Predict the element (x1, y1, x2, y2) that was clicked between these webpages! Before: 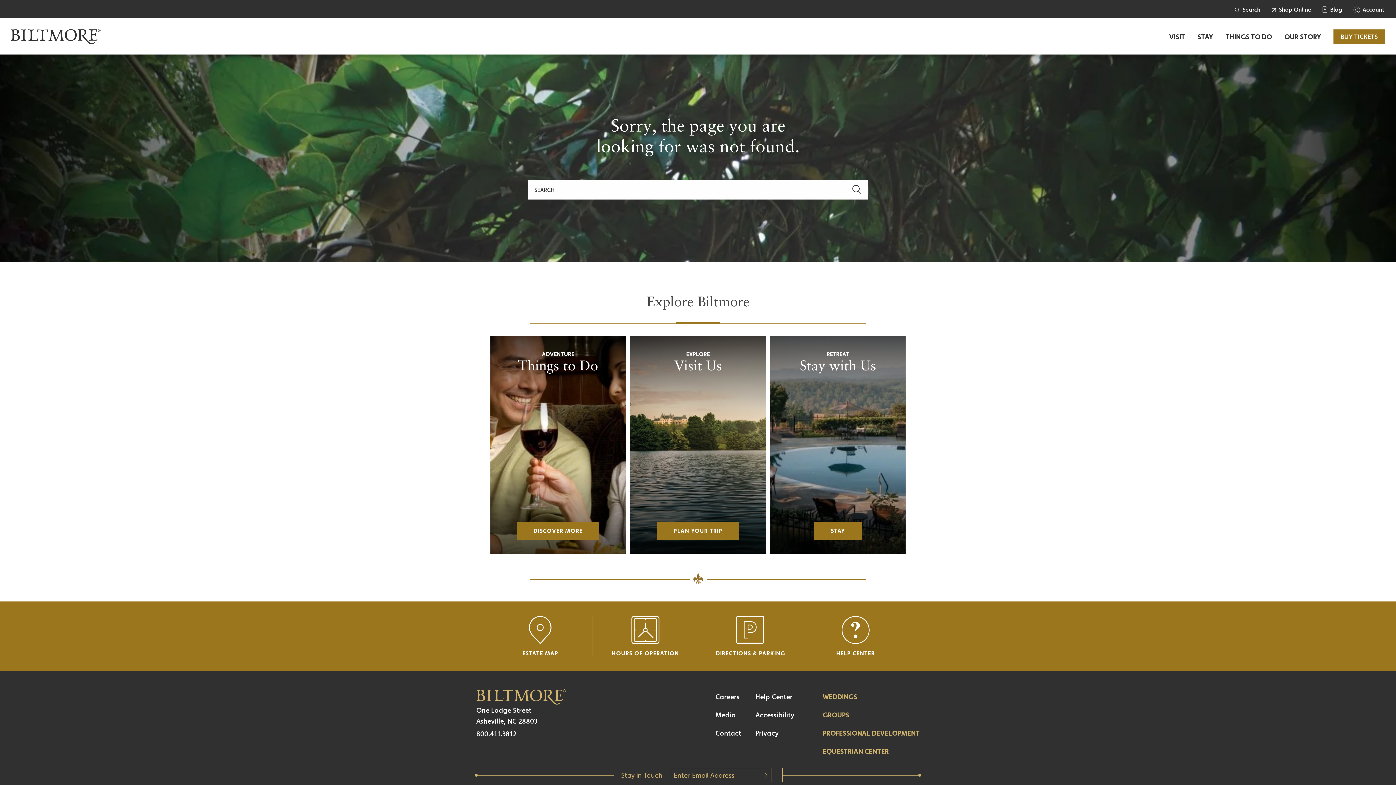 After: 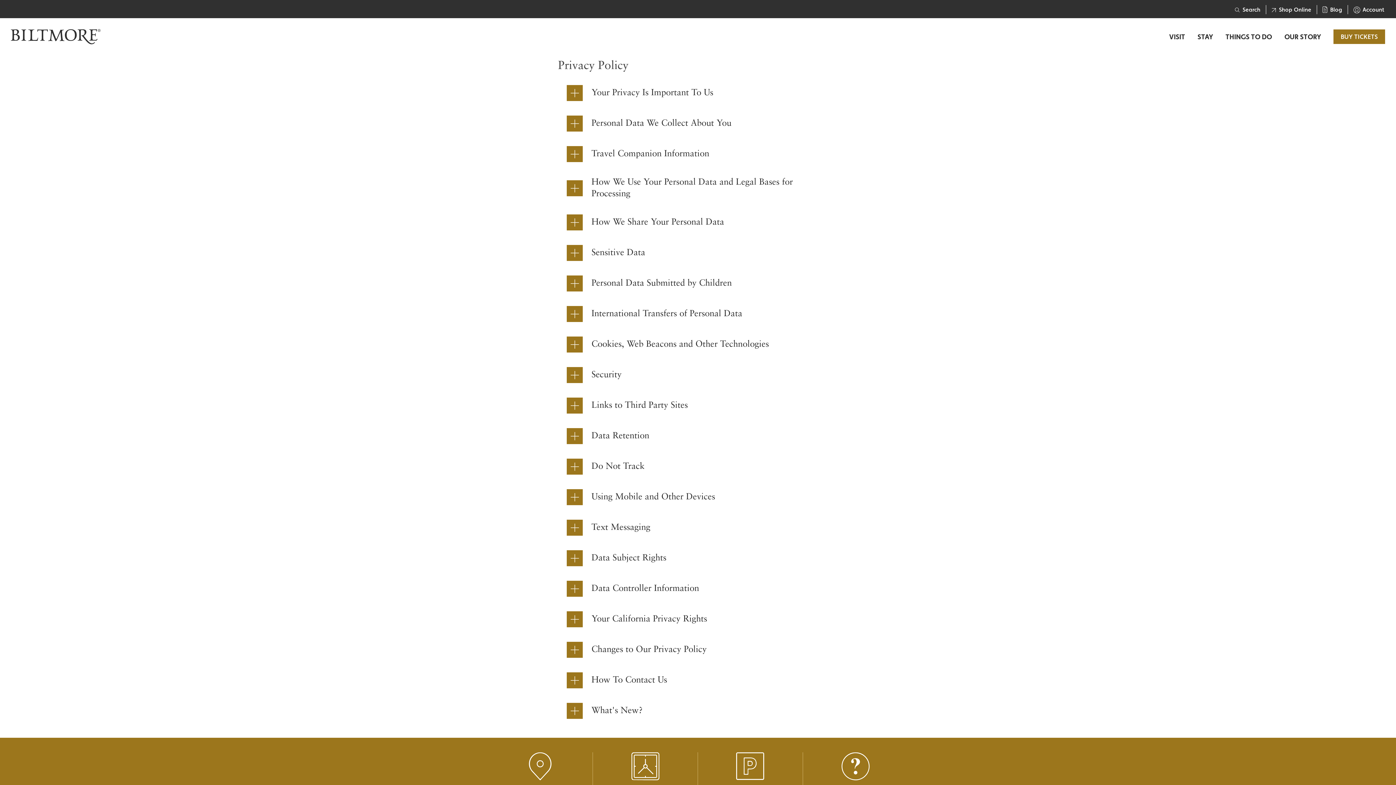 Action: label: Privacy bbox: (755, 729, 778, 737)